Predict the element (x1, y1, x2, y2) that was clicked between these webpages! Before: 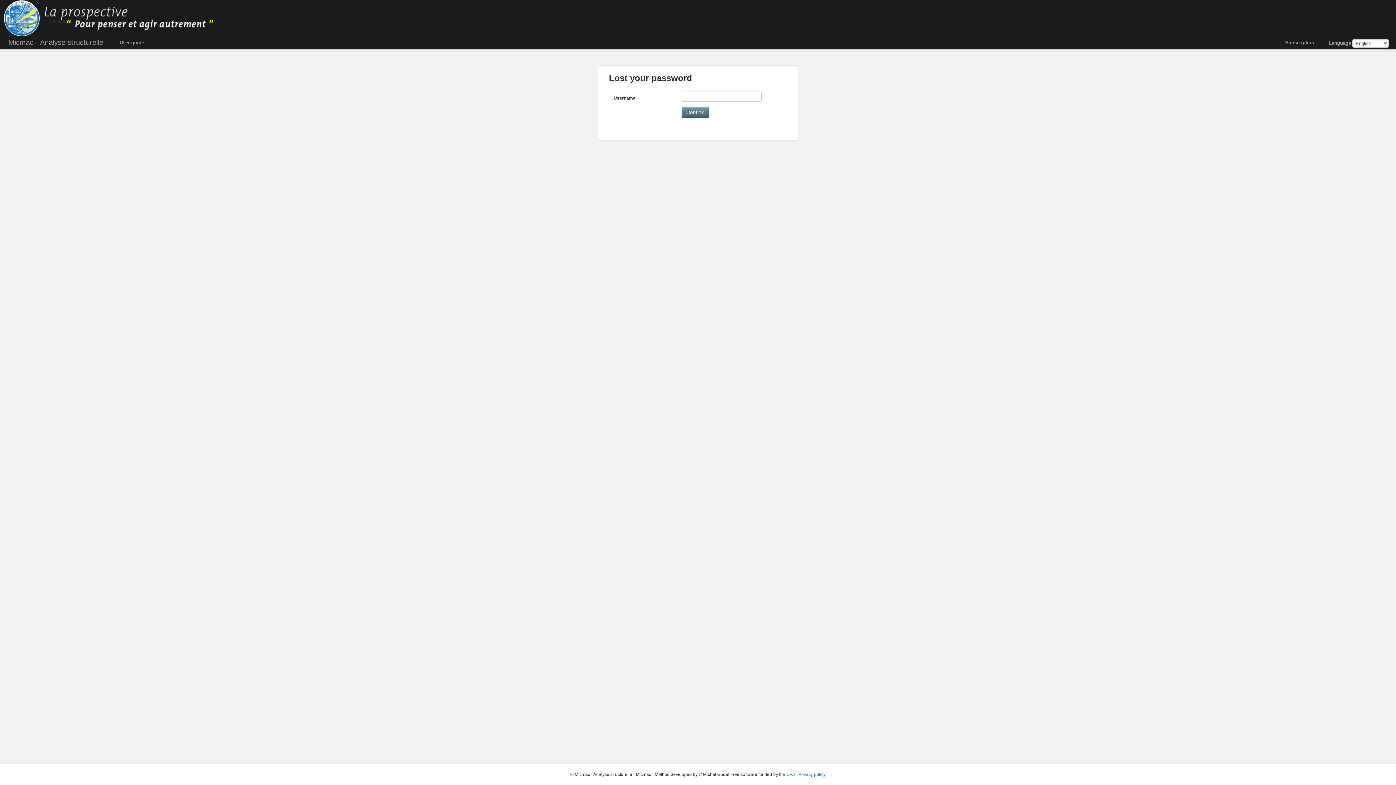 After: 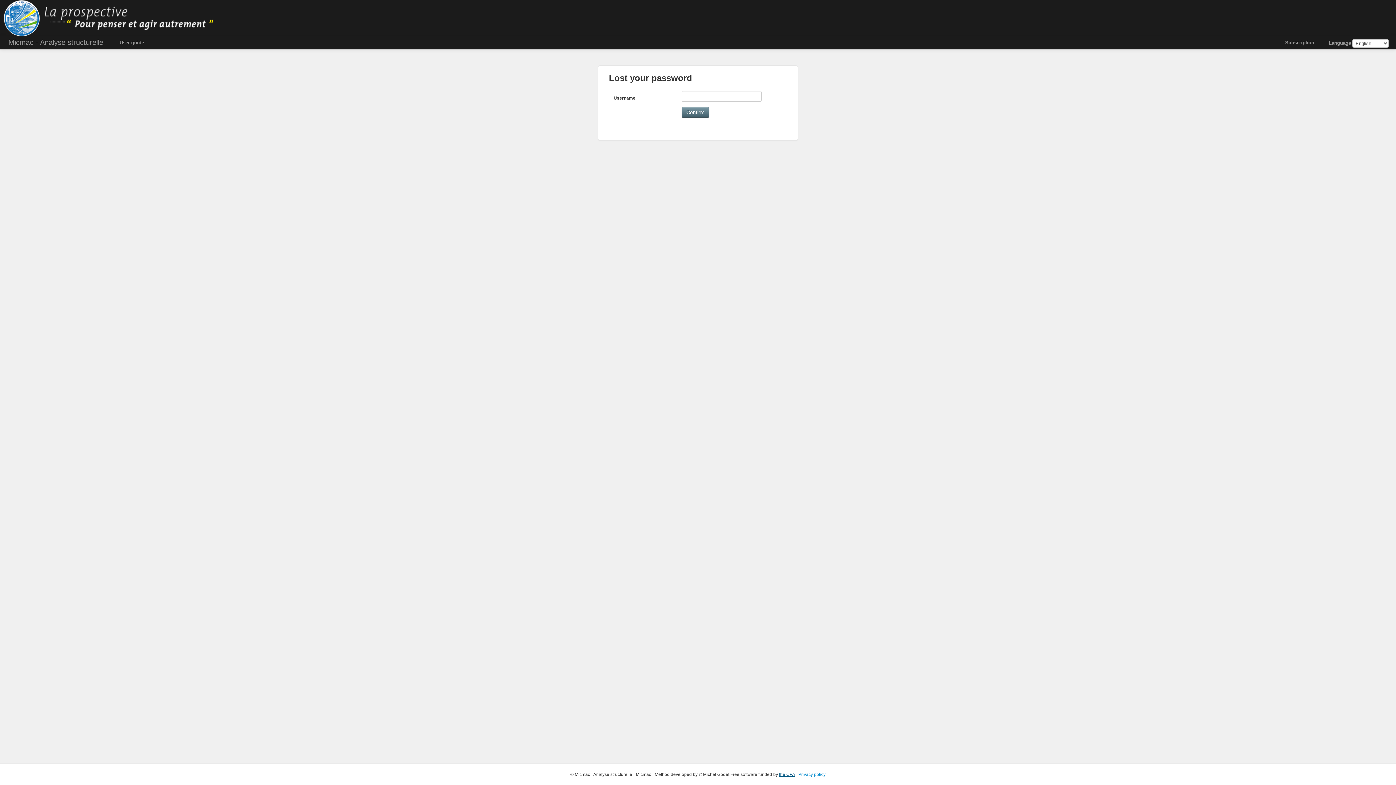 Action: label: the CPA bbox: (779, 772, 794, 777)